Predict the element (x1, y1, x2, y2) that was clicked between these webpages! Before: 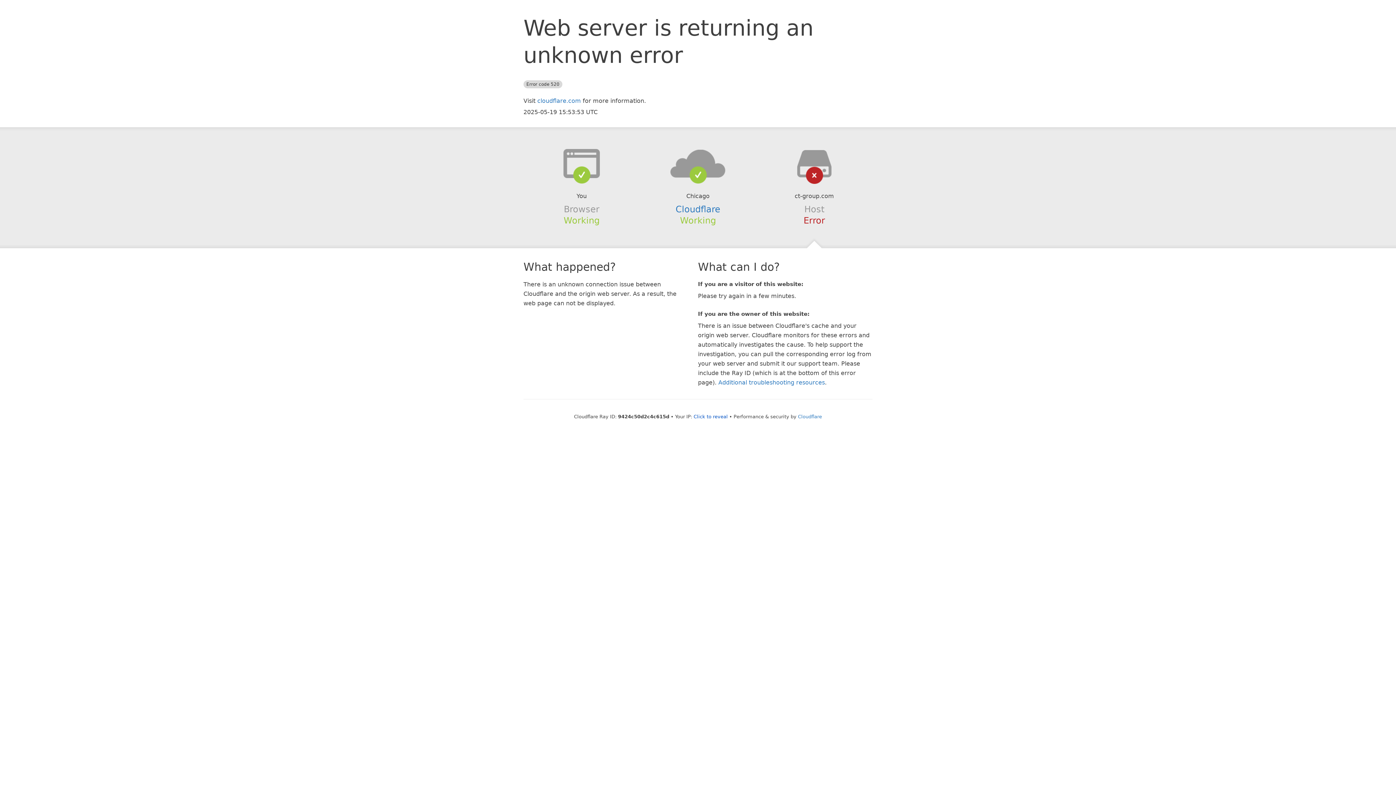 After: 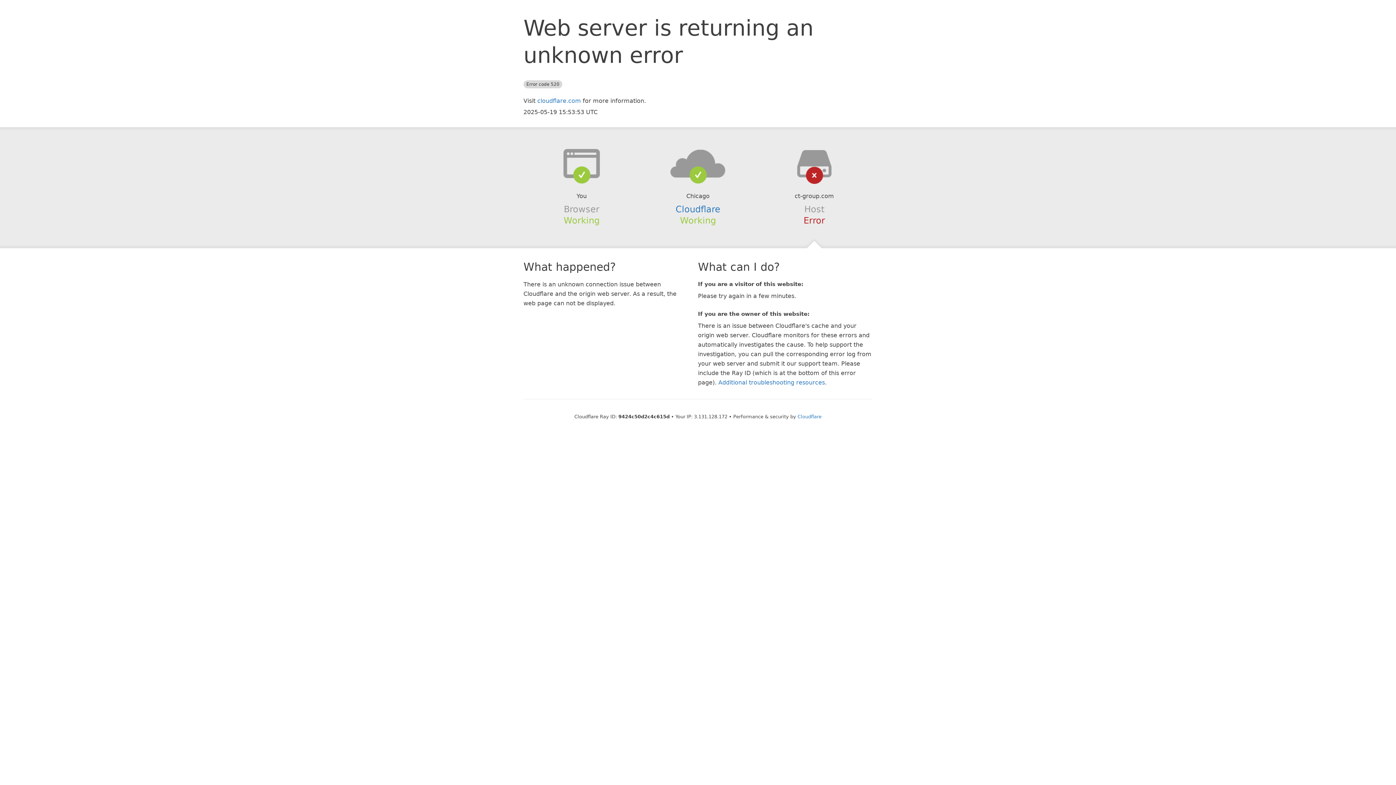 Action: label: Click to reveal bbox: (693, 414, 728, 419)